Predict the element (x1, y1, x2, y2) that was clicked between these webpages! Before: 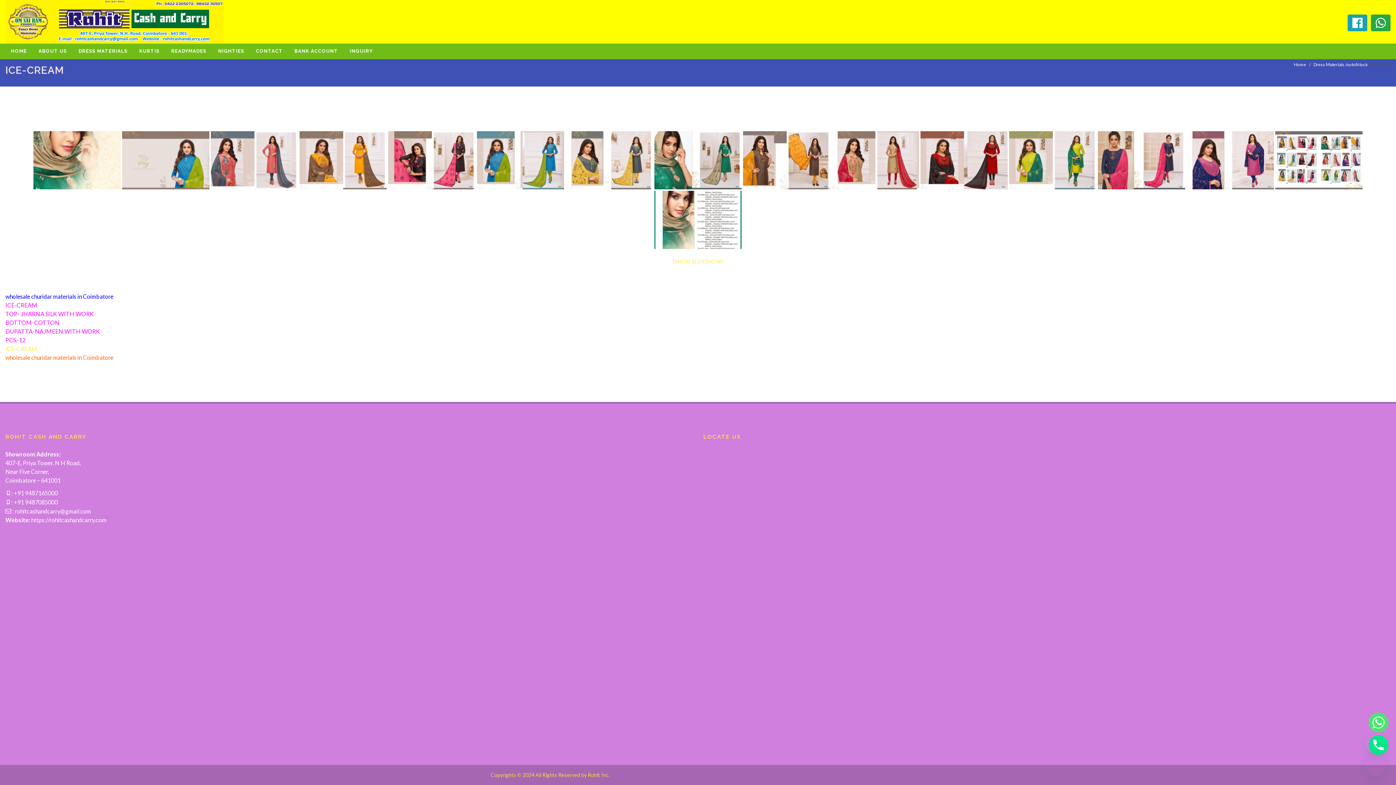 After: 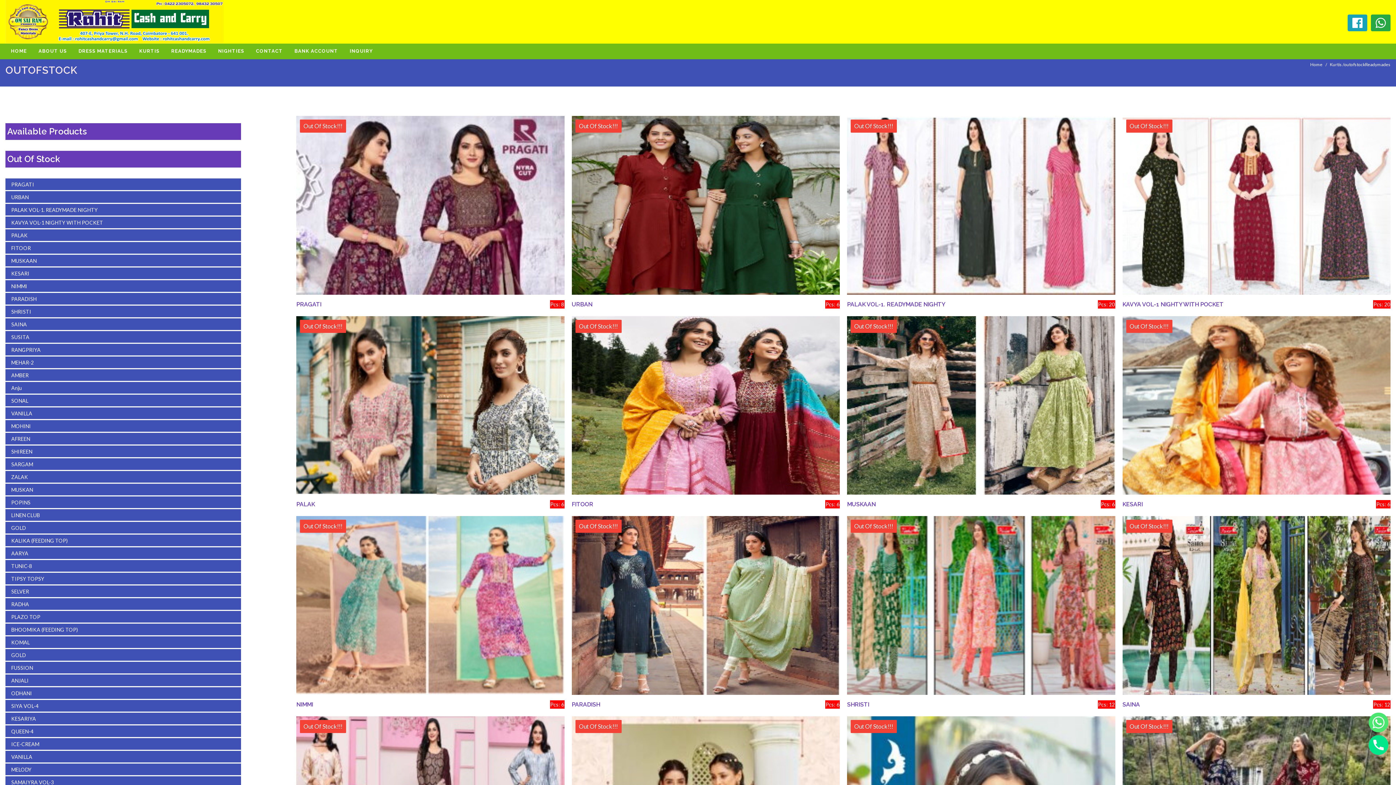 Action: bbox: (1346, 61, 1368, 67) label: outofstock